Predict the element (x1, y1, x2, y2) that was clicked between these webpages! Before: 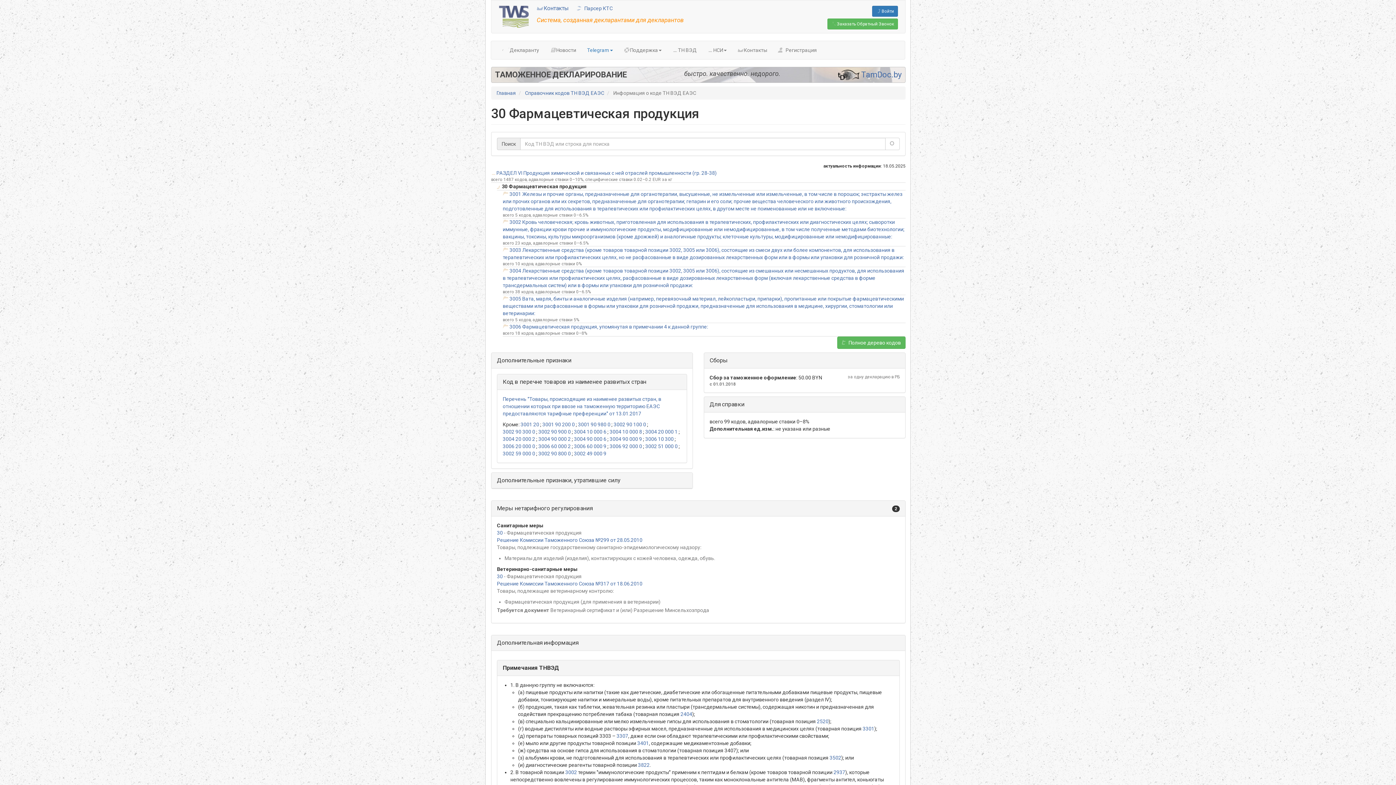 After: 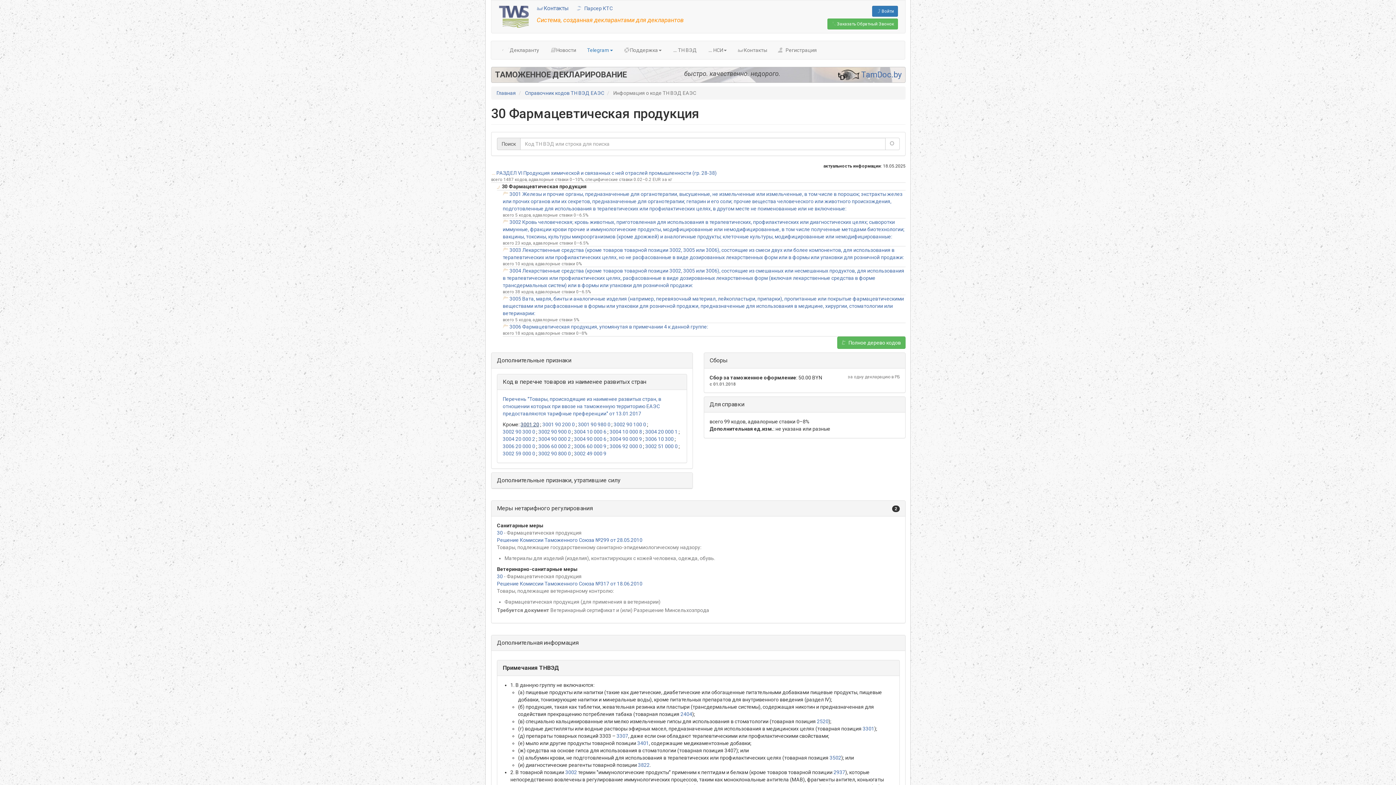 Action: label: 3001 20 bbox: (520, 421, 539, 427)